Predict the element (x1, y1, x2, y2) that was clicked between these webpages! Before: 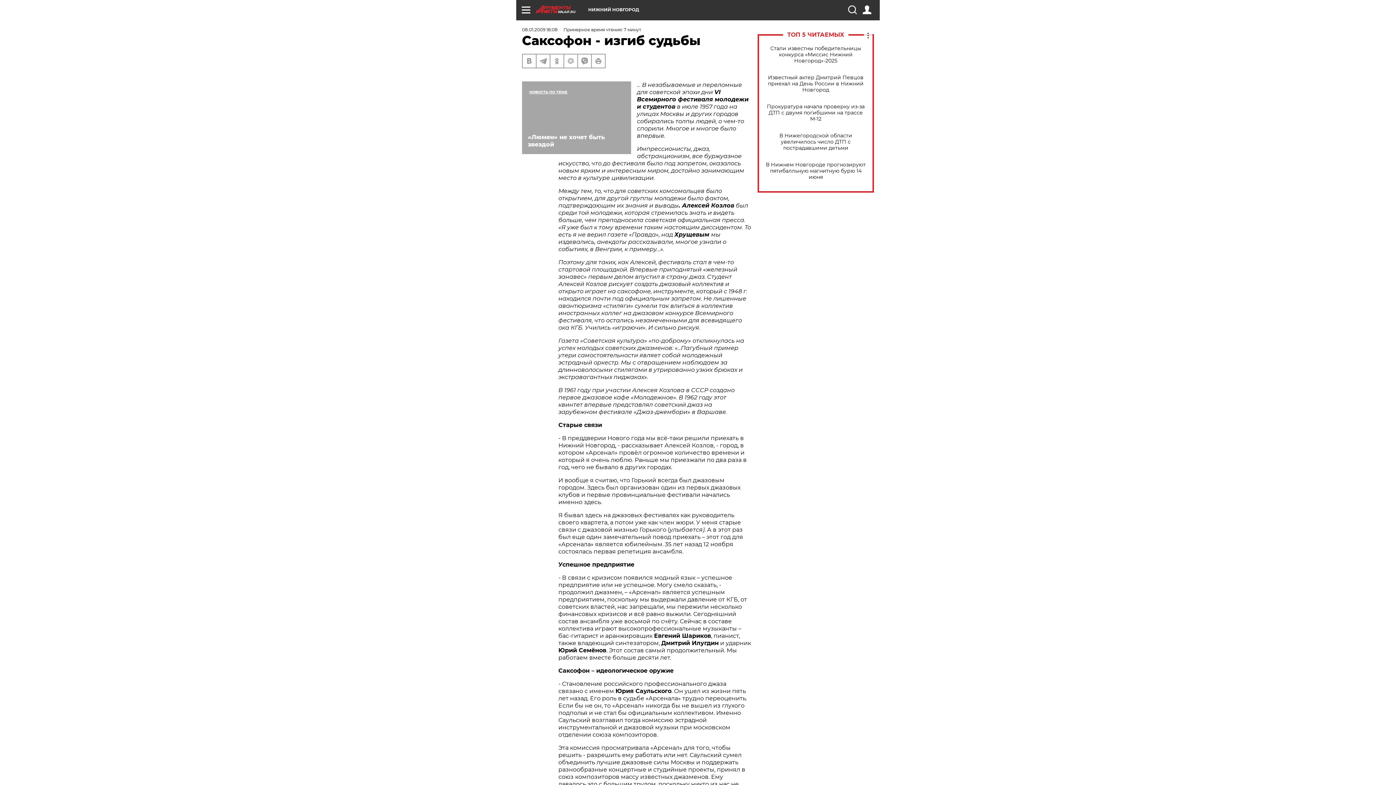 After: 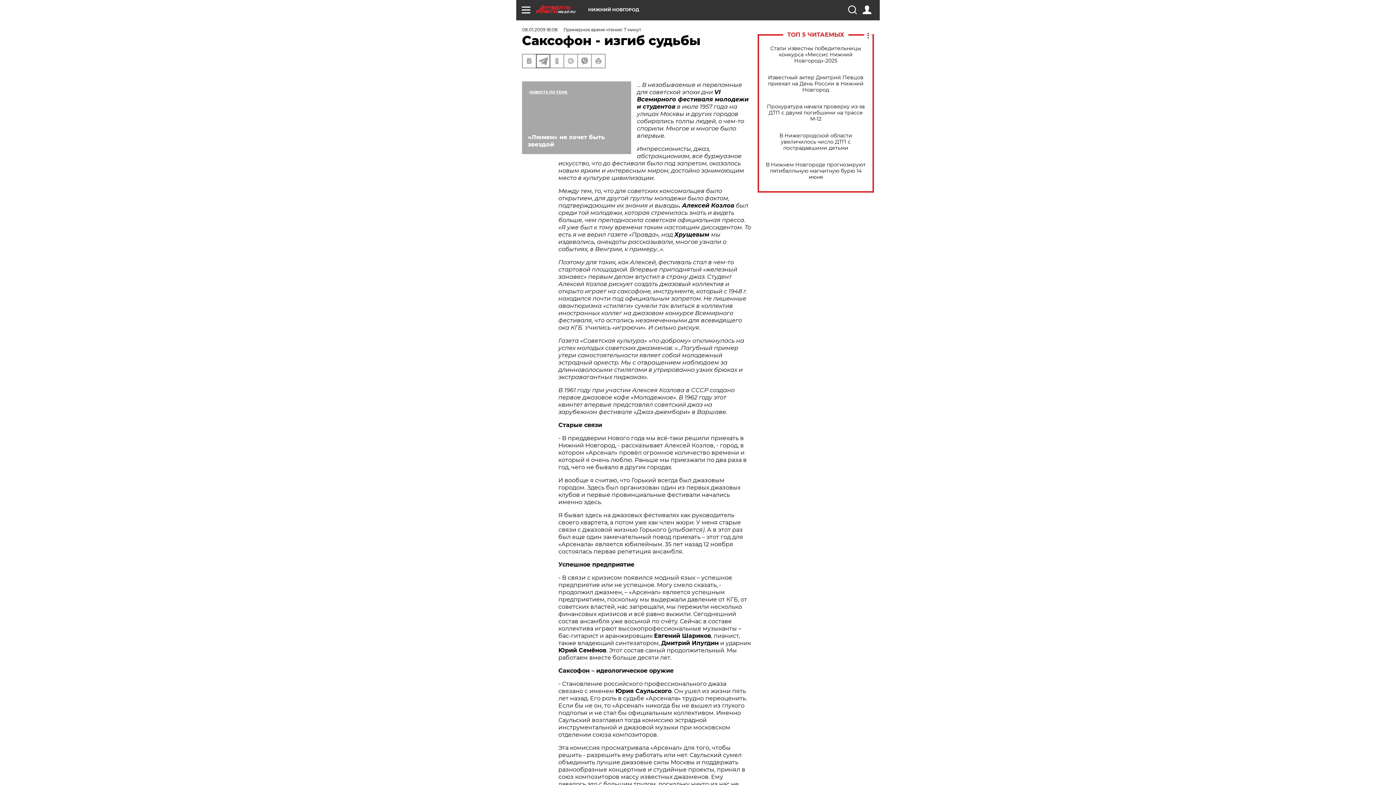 Action: bbox: (536, 54, 549, 67)